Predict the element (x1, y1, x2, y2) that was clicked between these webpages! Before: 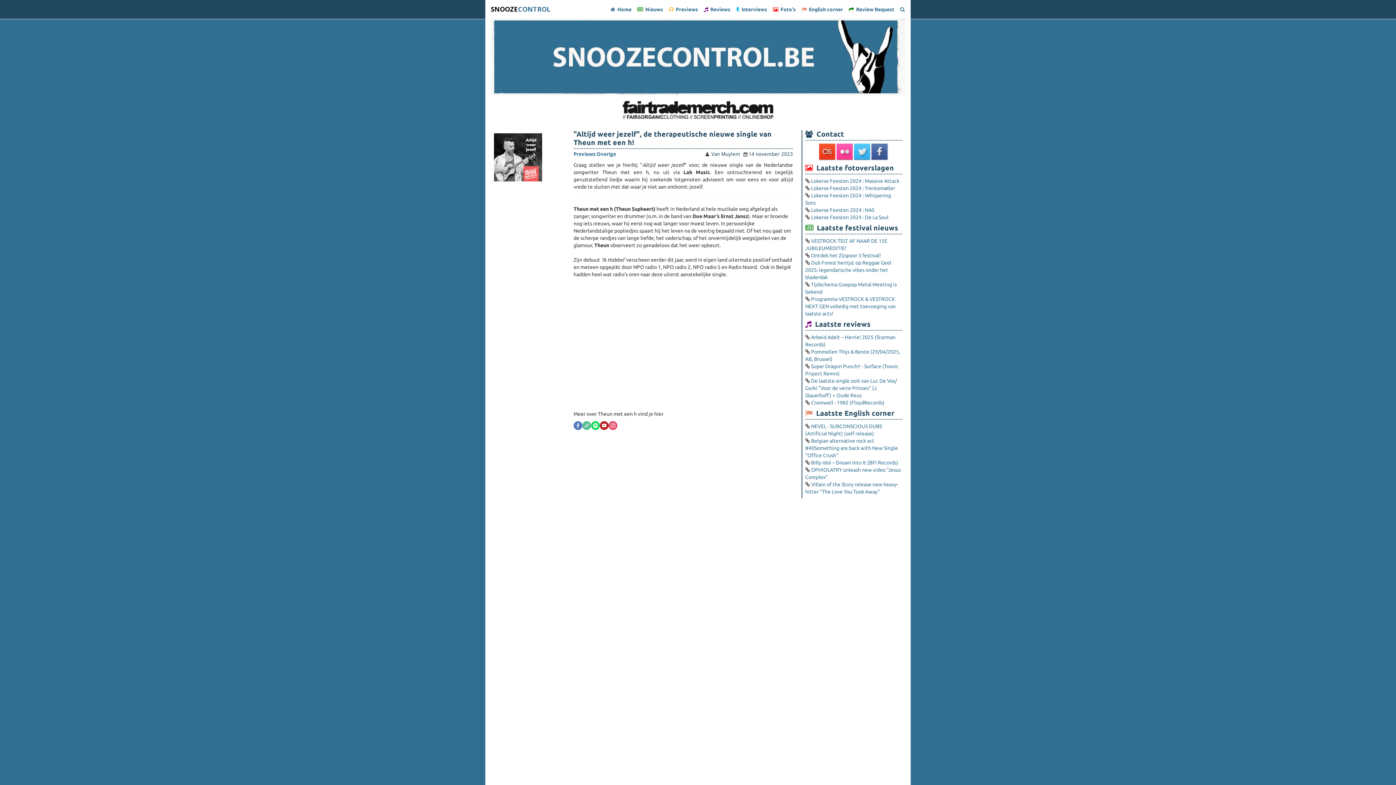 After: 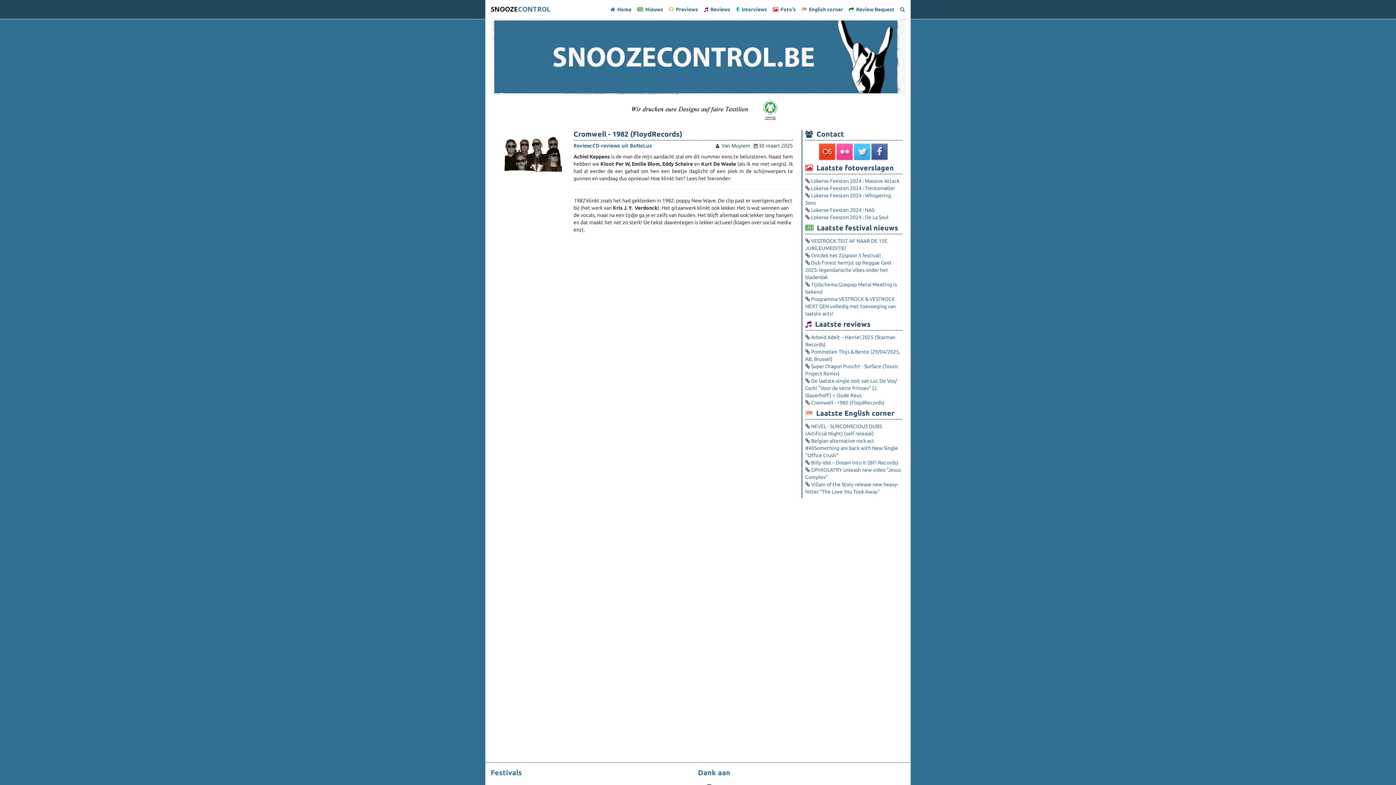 Action: label: Cromwell - 1982 (FloydRecords) bbox: (811, 400, 884, 405)